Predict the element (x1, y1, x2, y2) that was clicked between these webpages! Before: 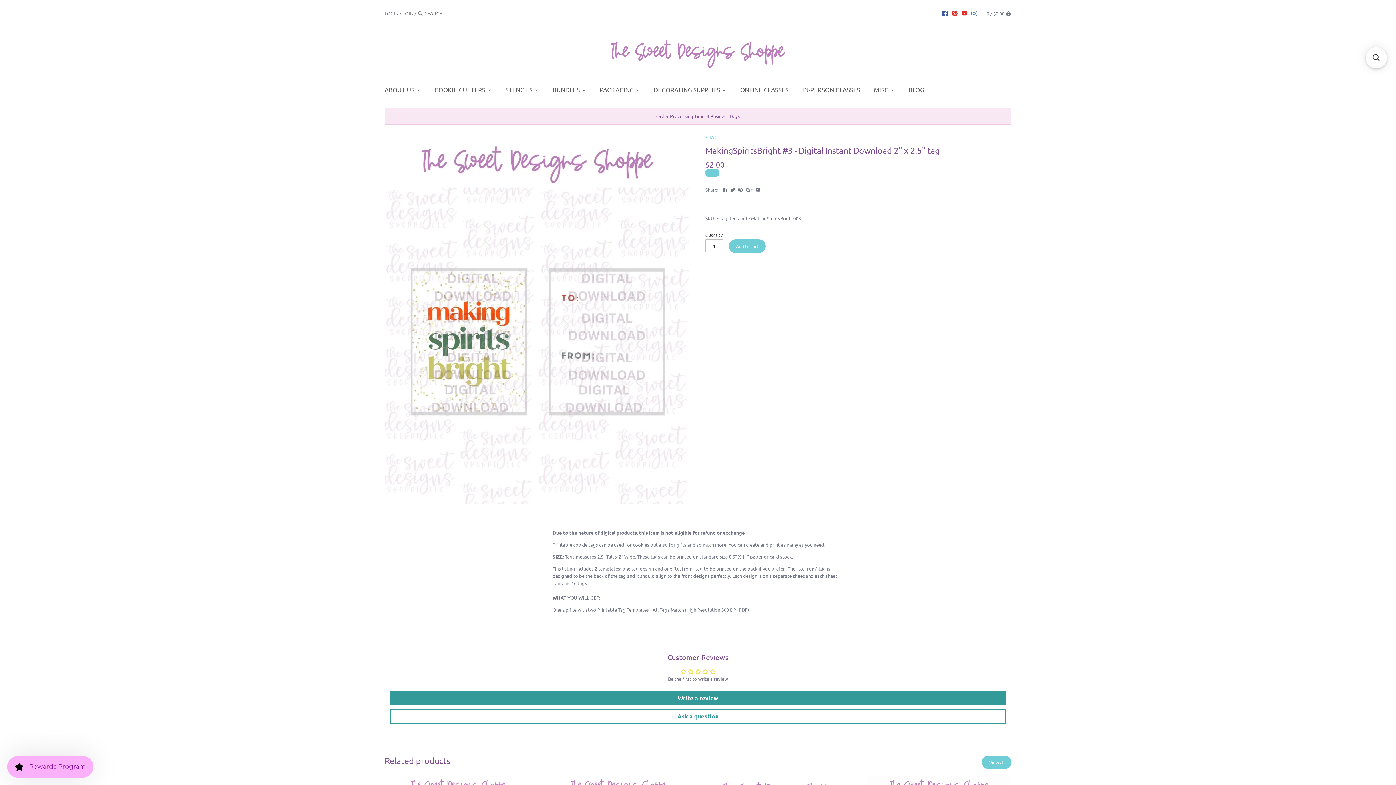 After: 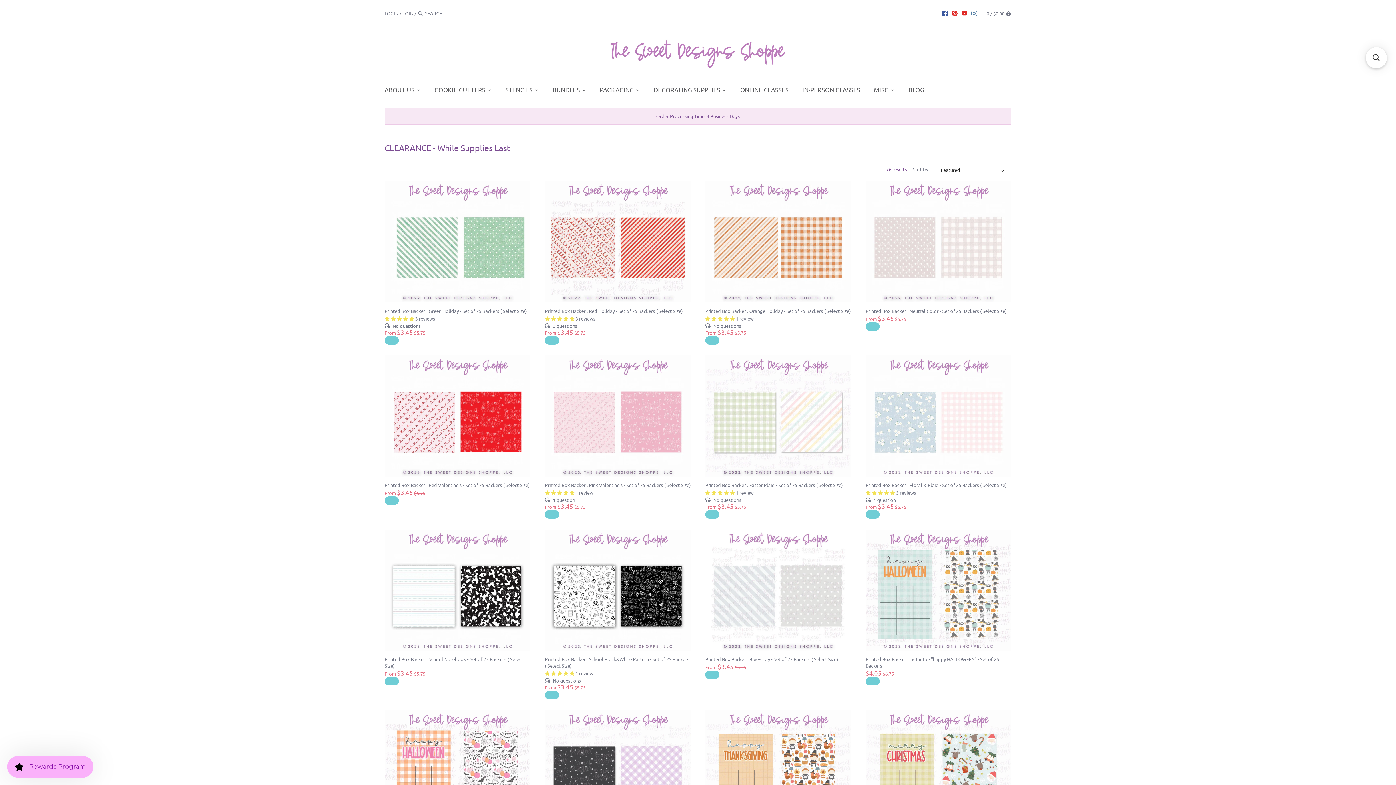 Action: label: Order Processing Time: 4 Business Days bbox: (656, 113, 740, 119)